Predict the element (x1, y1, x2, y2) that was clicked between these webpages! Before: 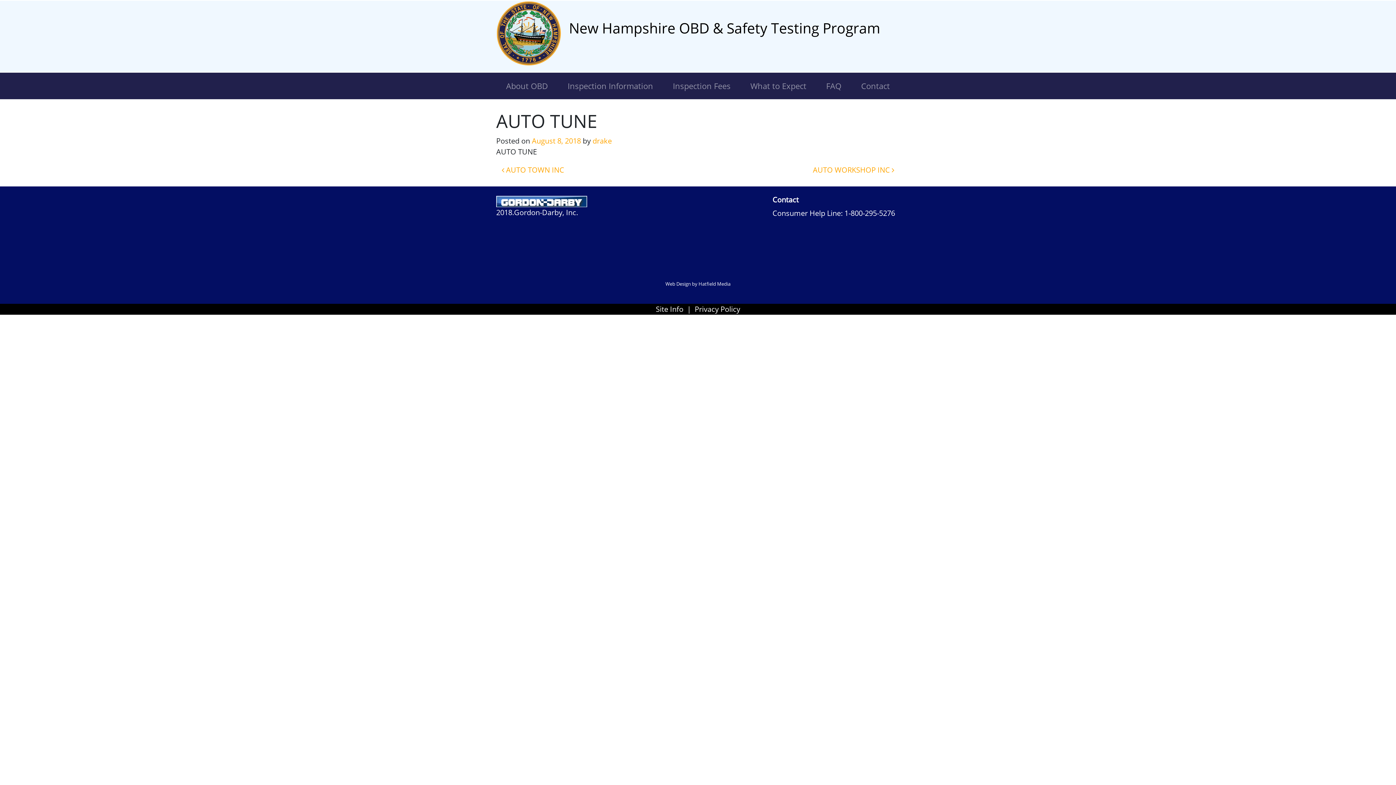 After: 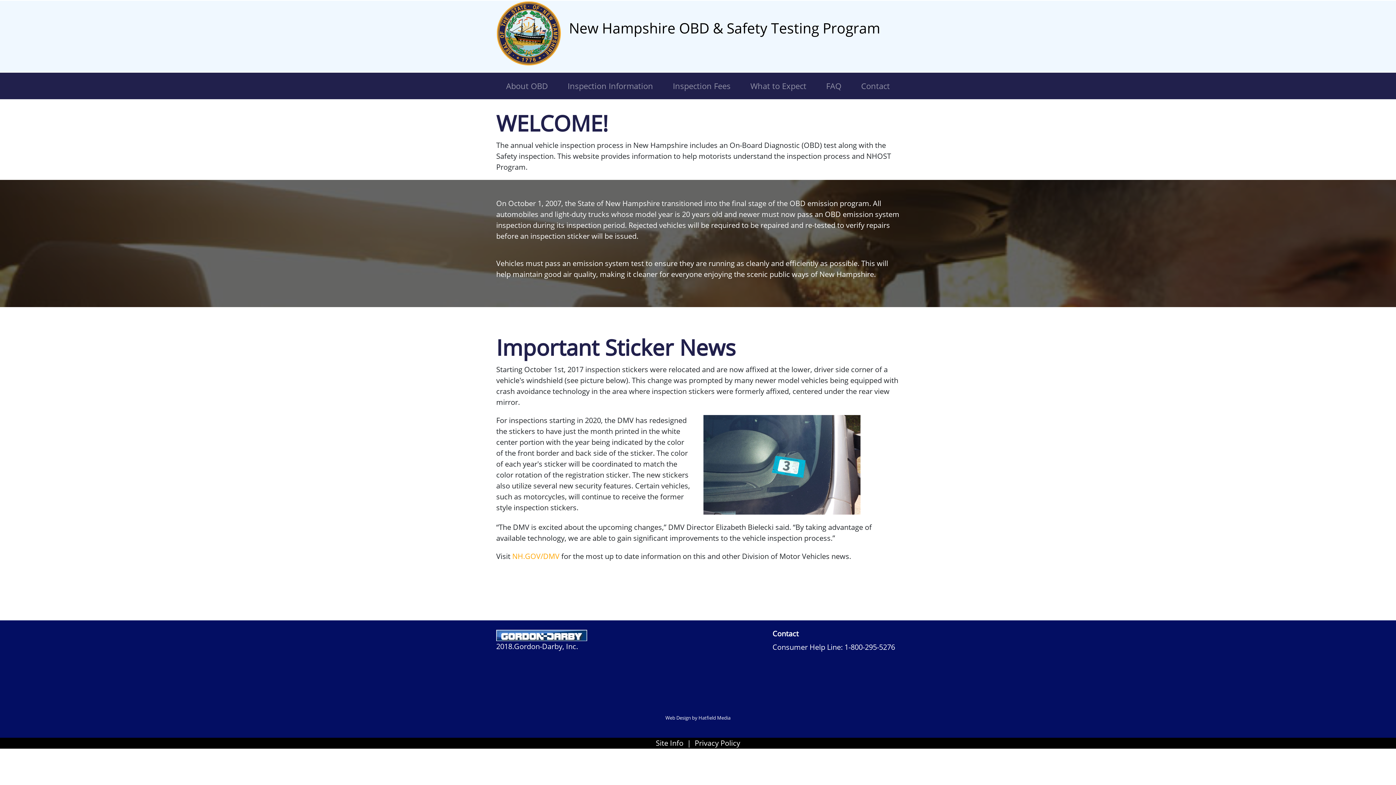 Action: label: New Hampshire OBD & Safety Testing Program

 bbox: (569, 19, 880, 36)